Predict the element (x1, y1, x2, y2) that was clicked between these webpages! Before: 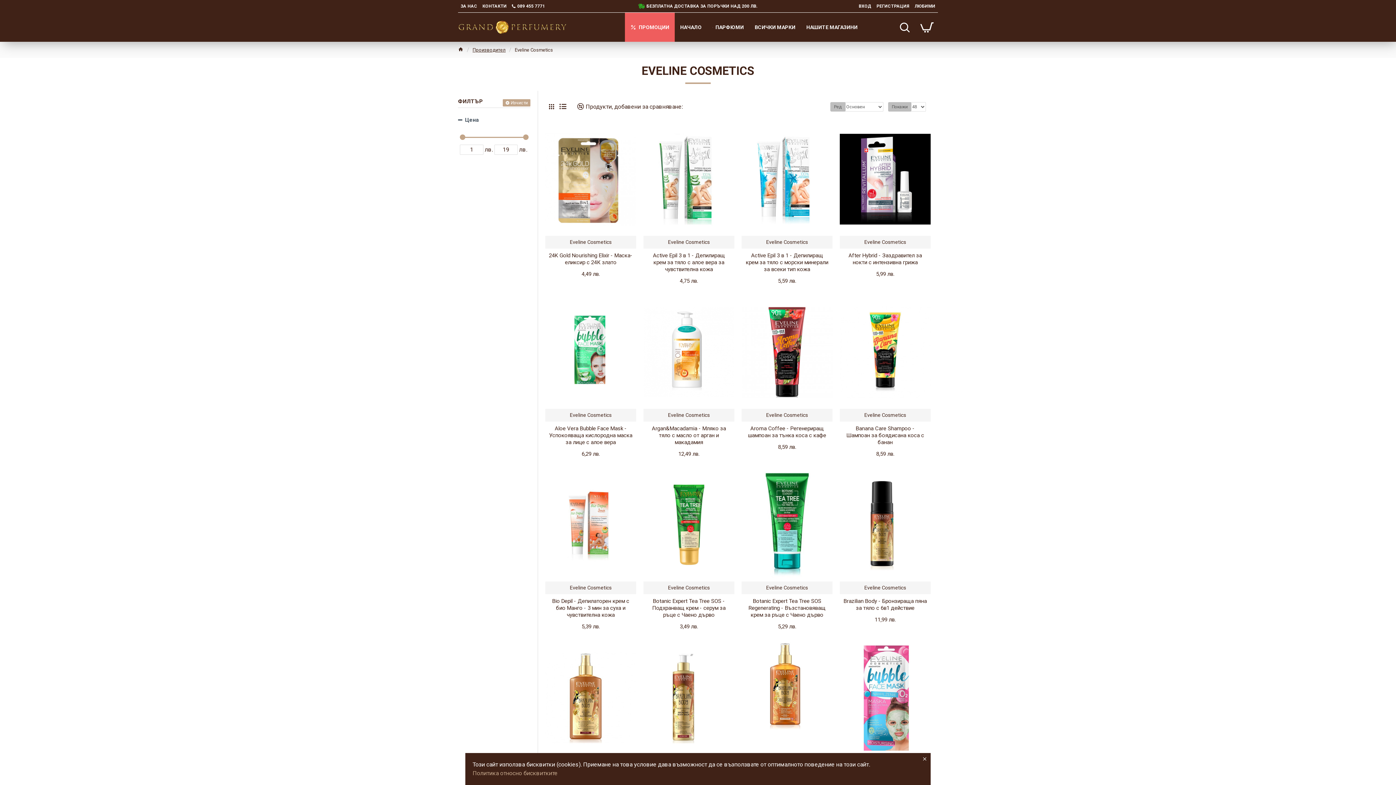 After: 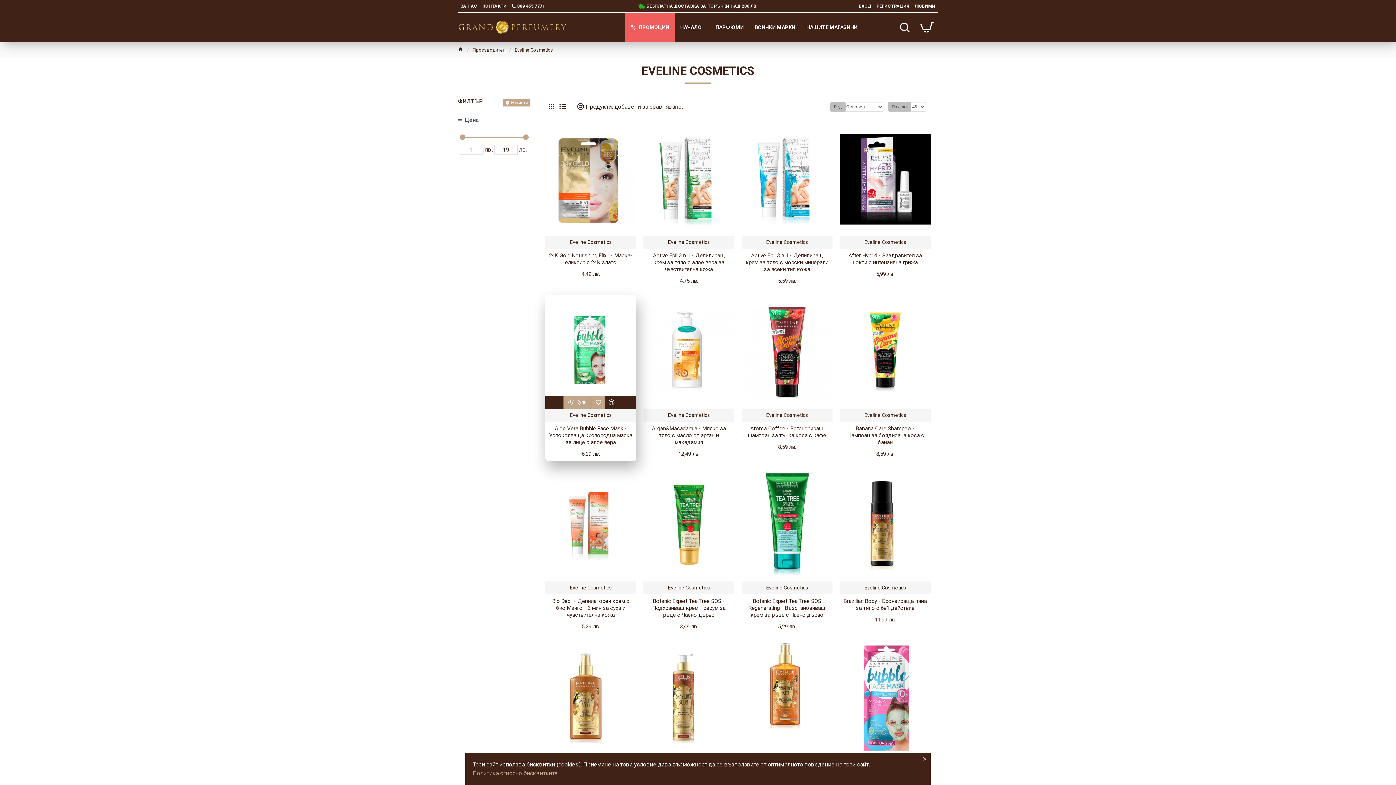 Action: bbox: (592, 401, 605, 414)